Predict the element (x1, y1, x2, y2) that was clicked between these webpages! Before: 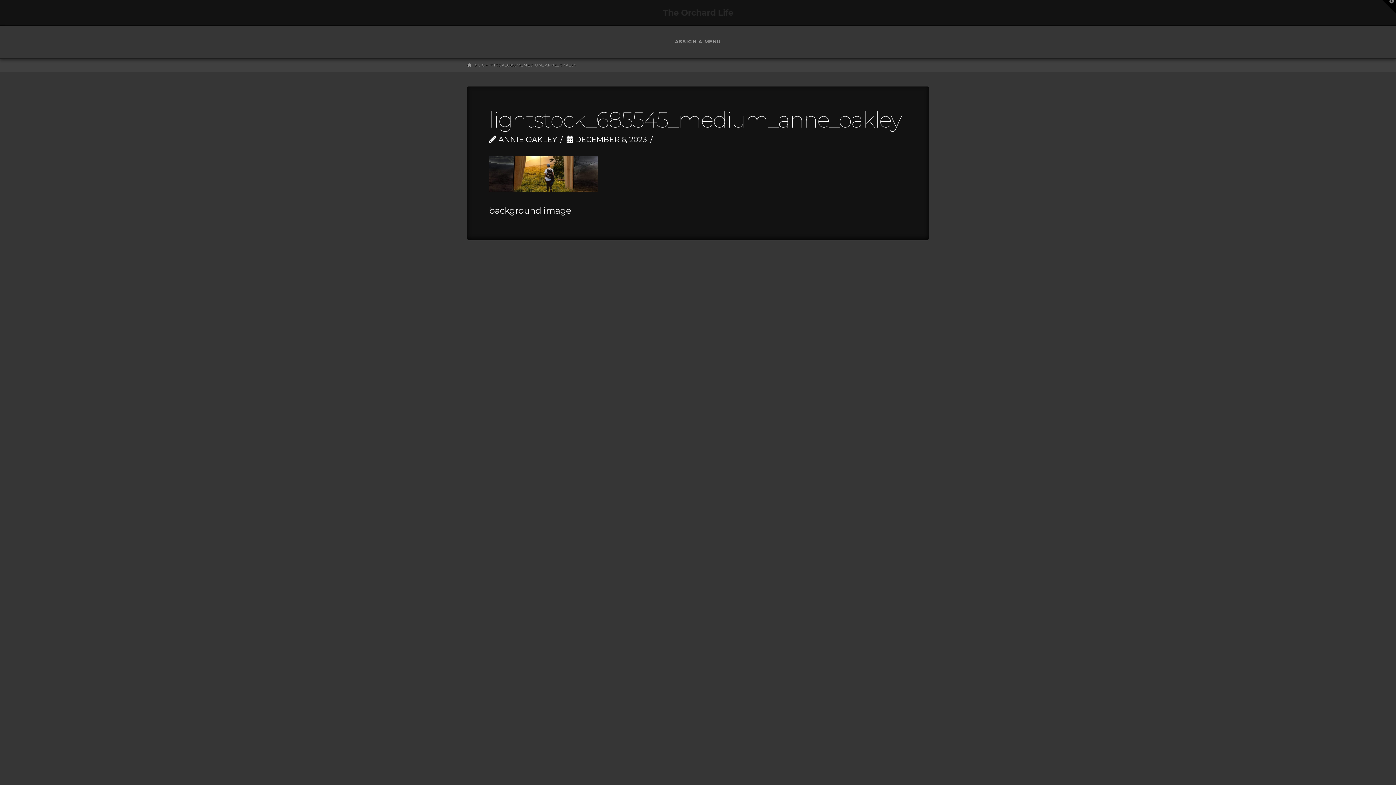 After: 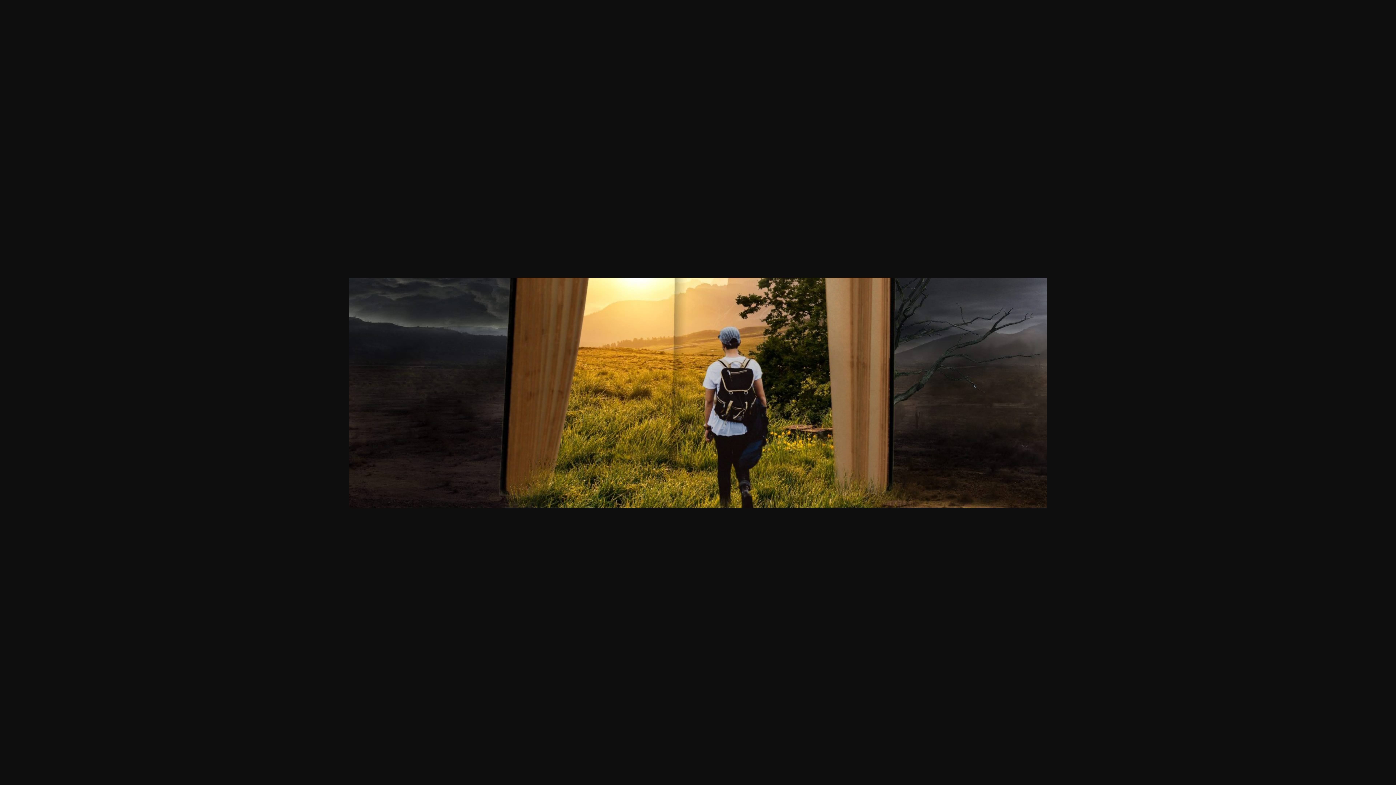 Action: bbox: (489, 167, 598, 178)